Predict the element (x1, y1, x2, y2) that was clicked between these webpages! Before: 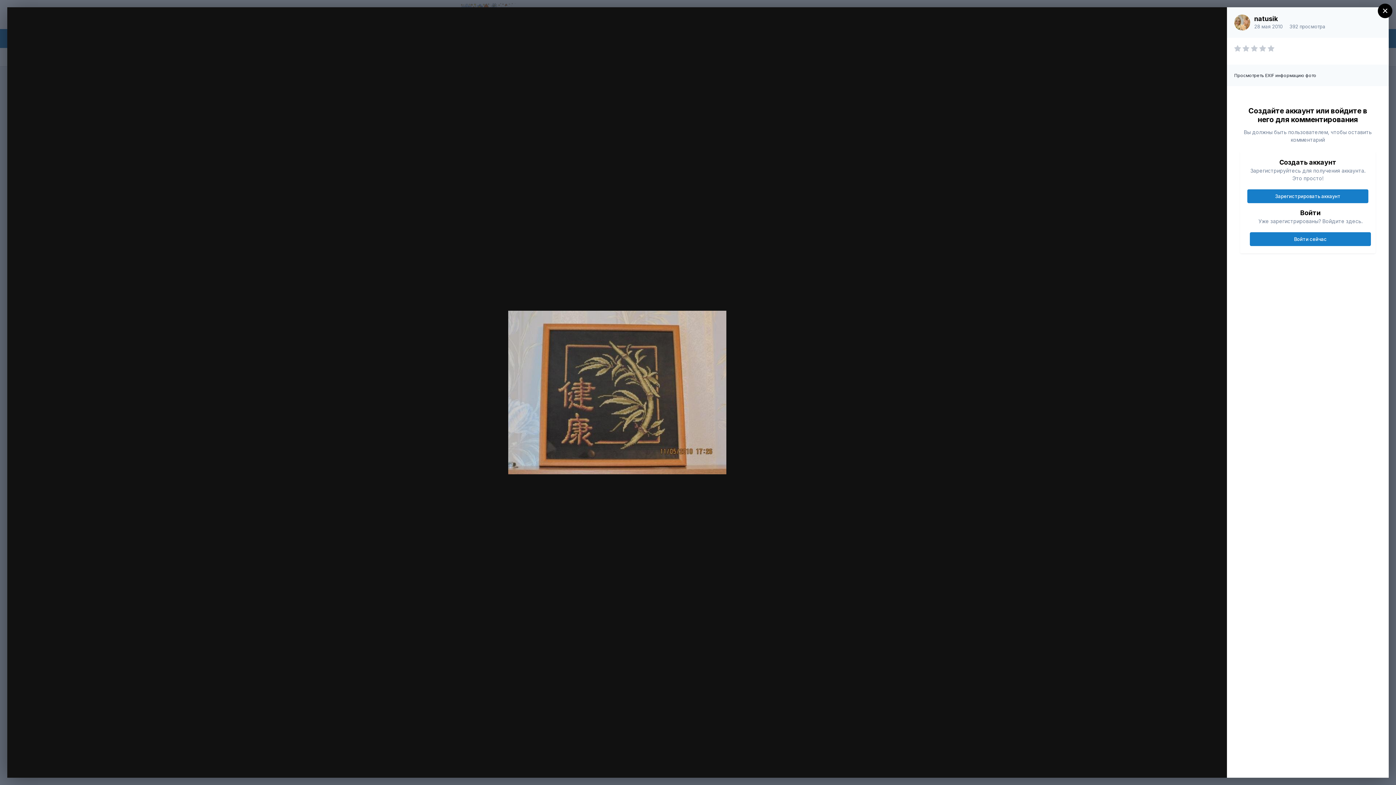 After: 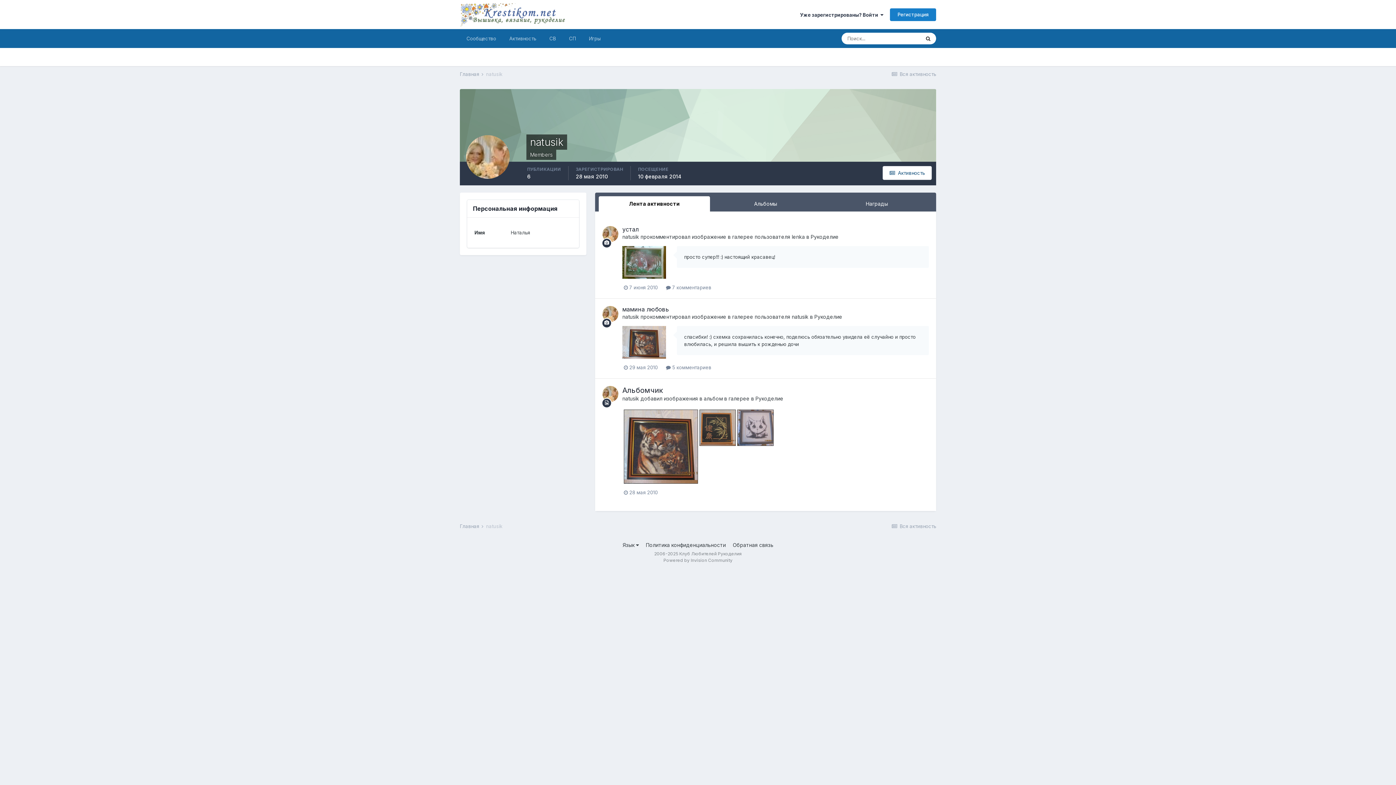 Action: bbox: (1234, 14, 1250, 30)